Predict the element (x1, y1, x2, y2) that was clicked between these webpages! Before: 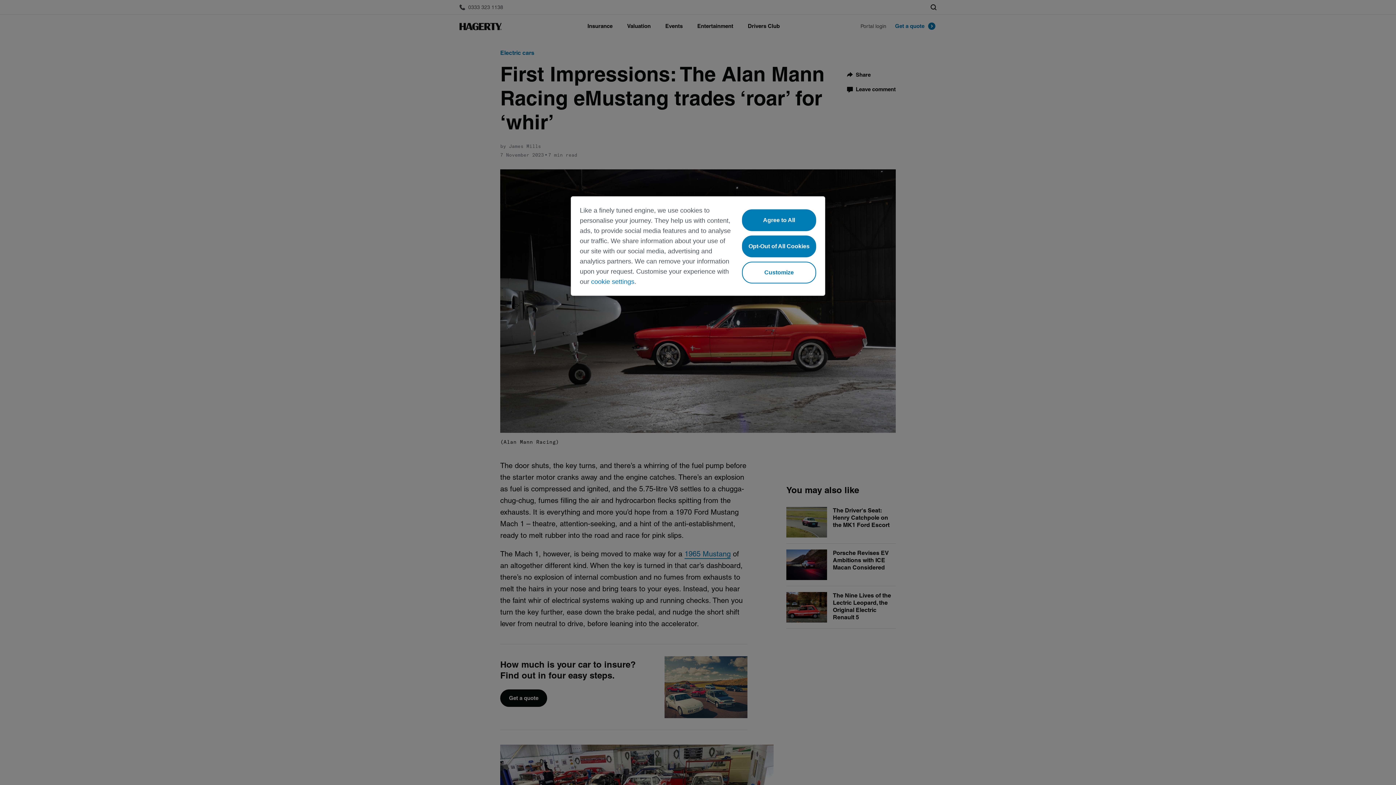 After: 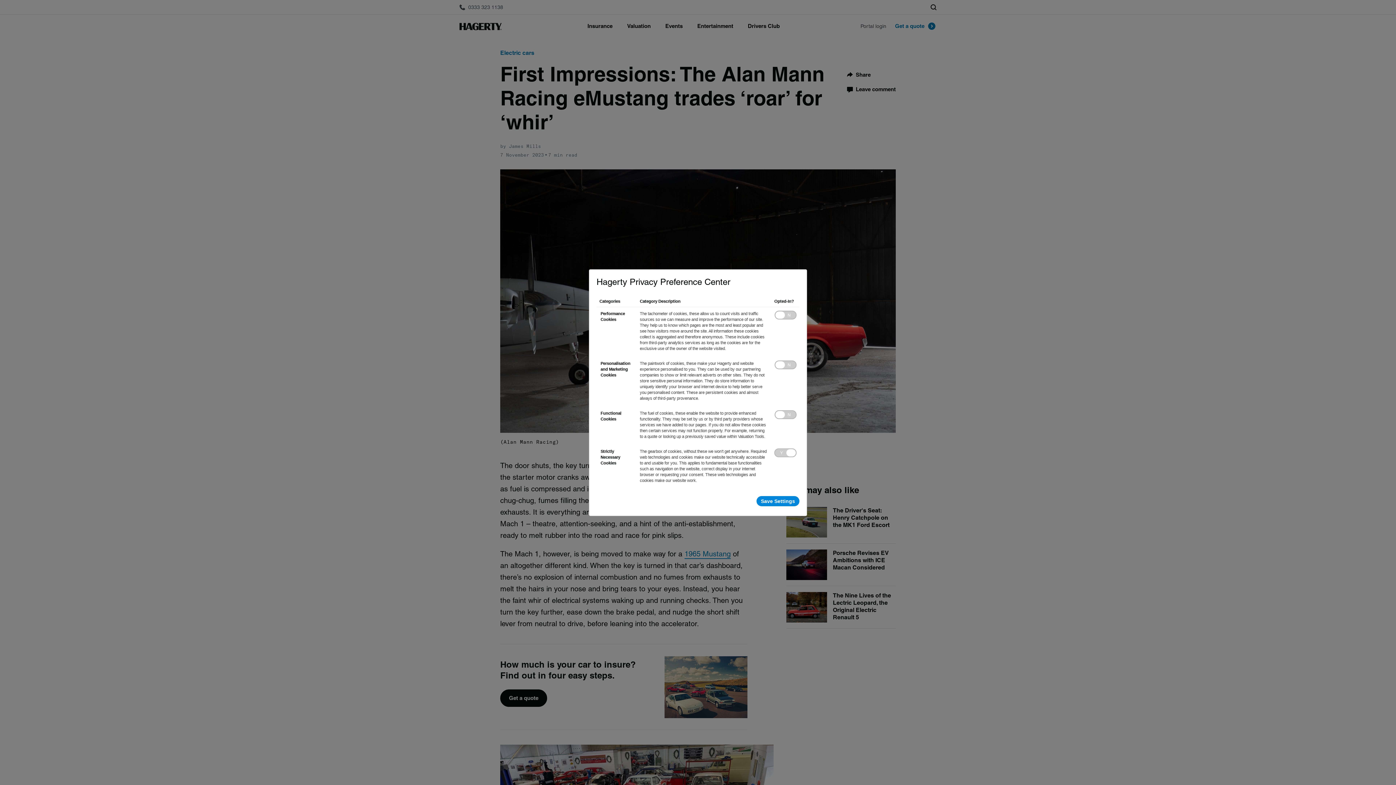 Action: bbox: (591, 278, 634, 285) label: cookie settings